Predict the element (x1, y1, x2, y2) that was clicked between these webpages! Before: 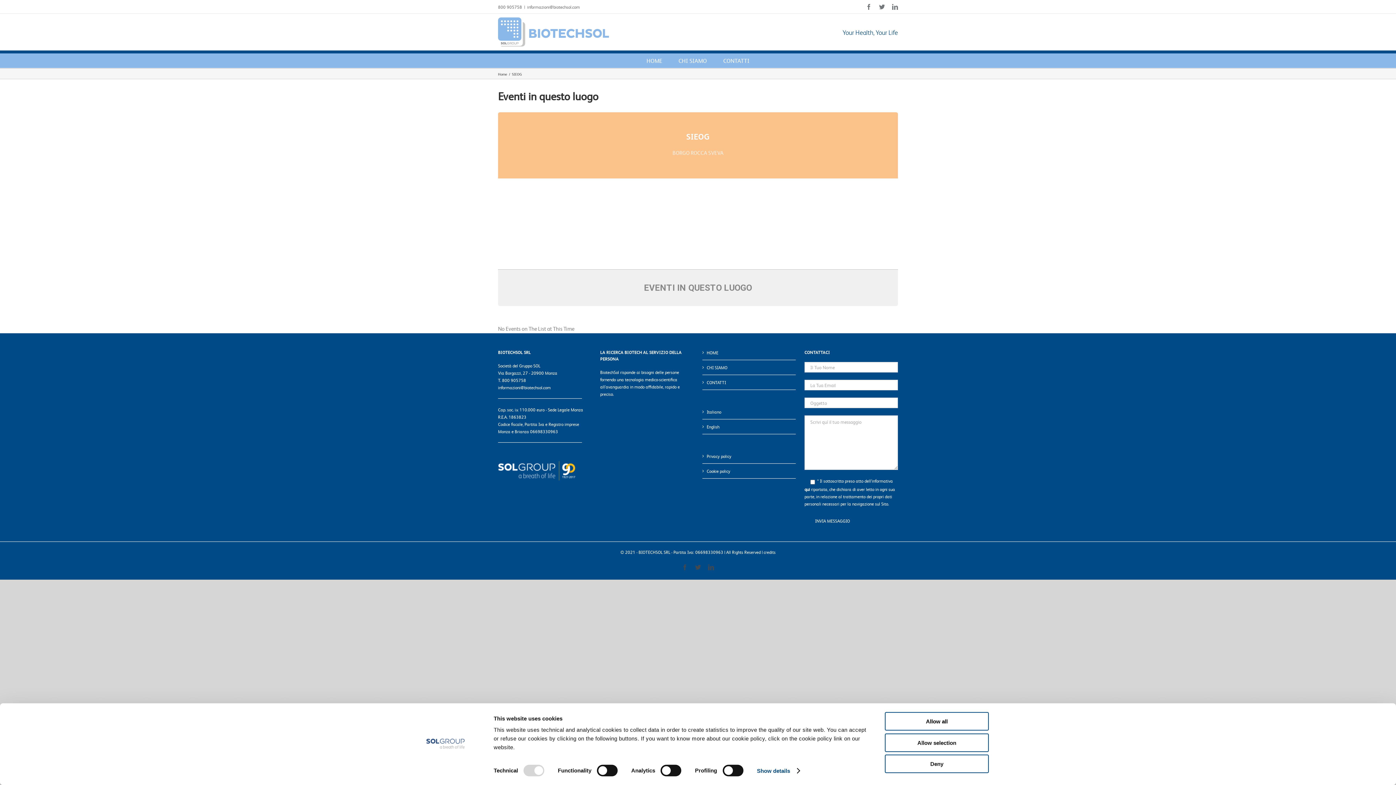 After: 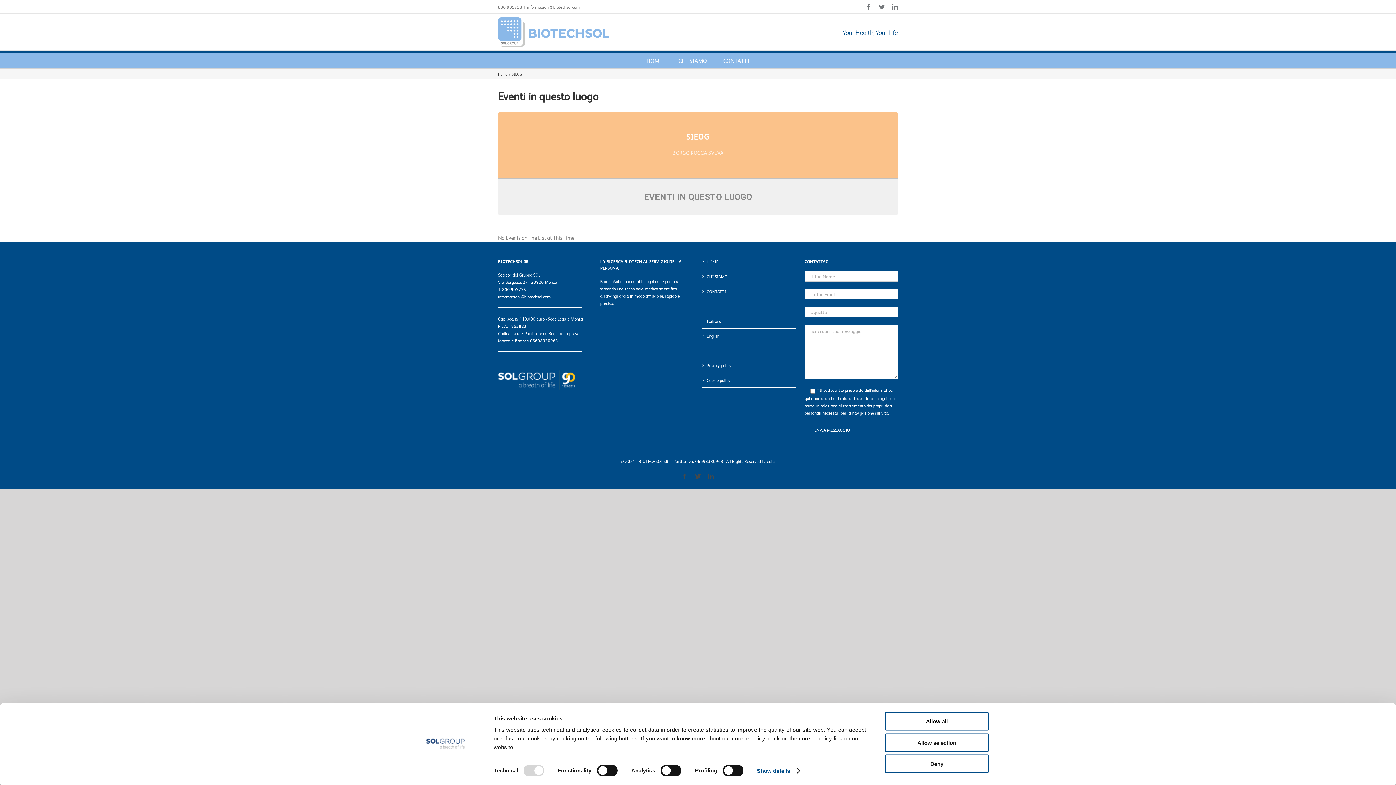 Action: bbox: (706, 408, 792, 415) label: Italiano